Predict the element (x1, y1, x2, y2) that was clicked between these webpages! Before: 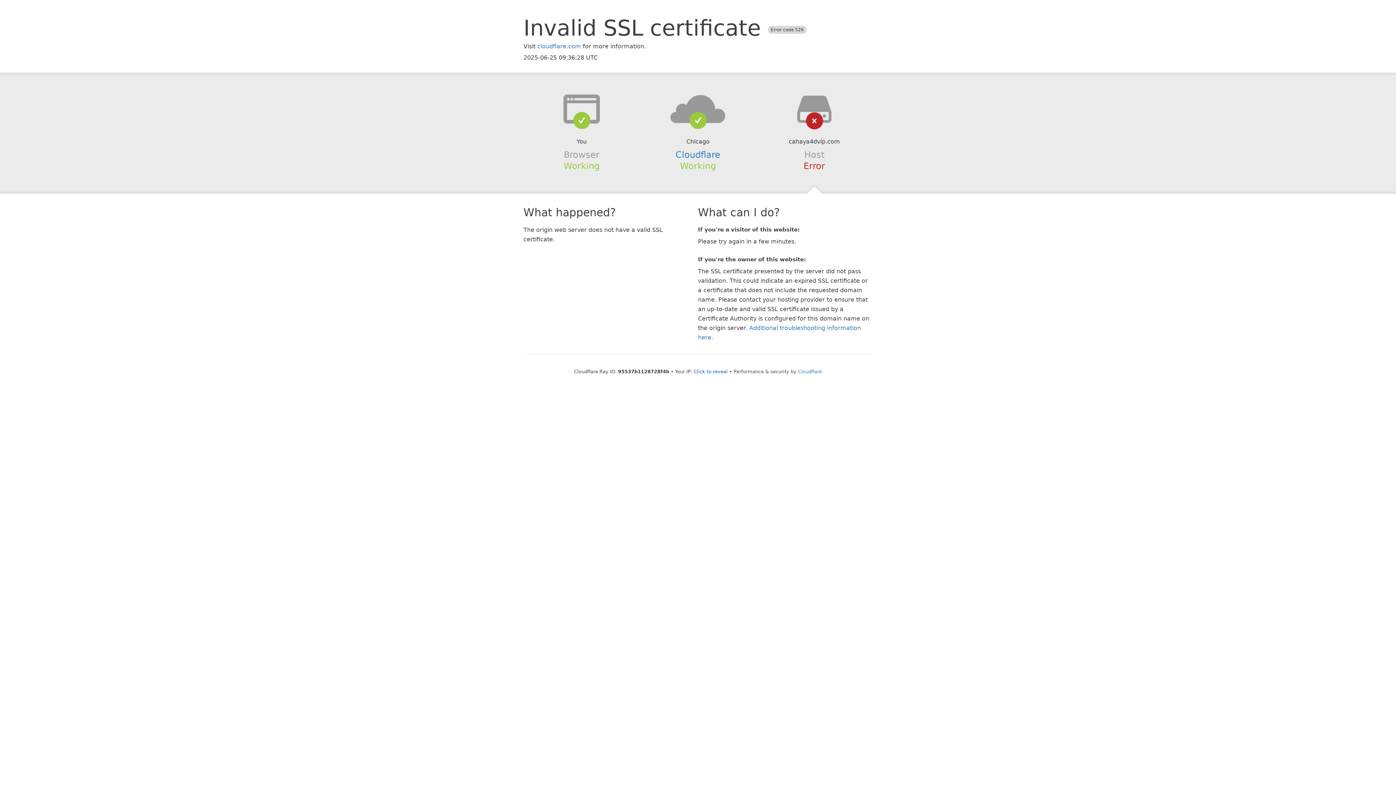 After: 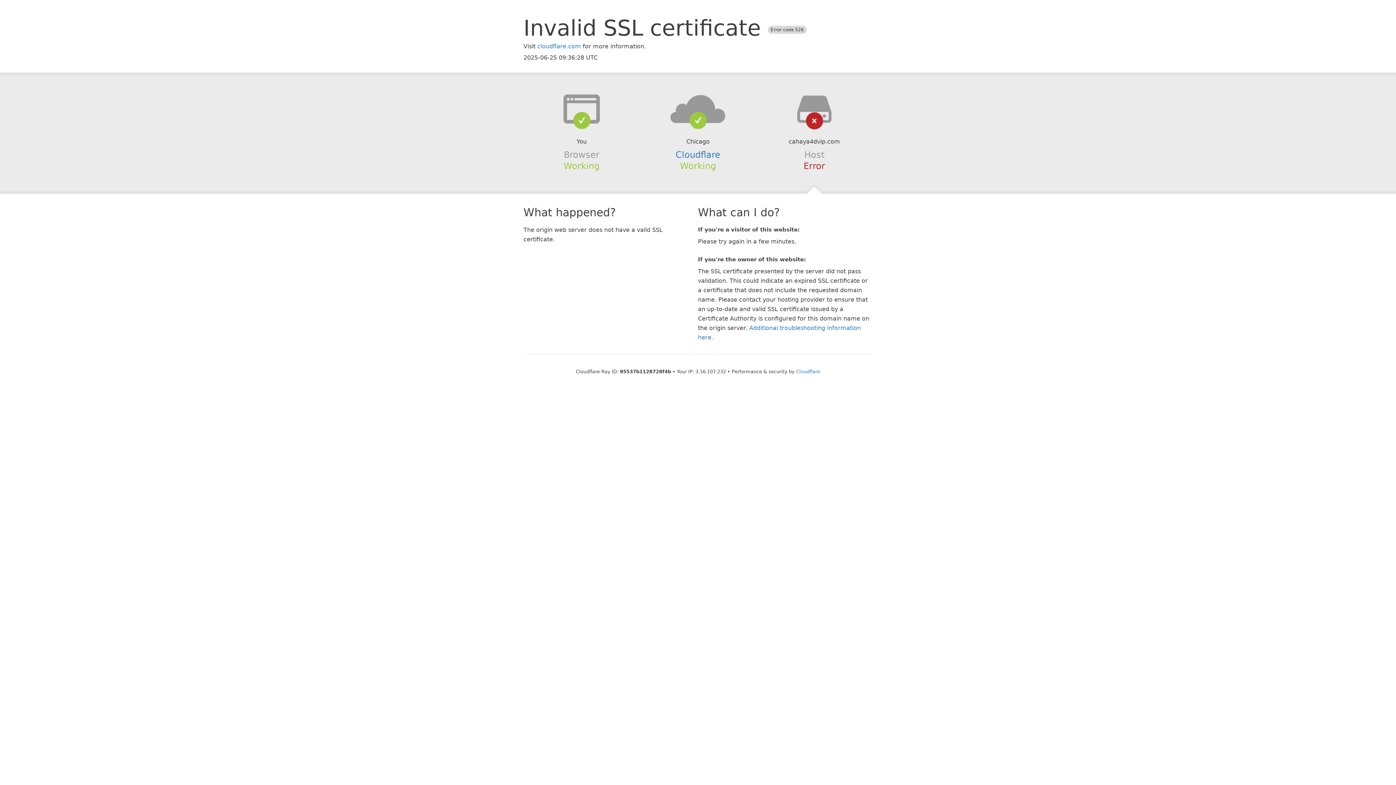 Action: label: Click to reveal bbox: (693, 368, 728, 374)